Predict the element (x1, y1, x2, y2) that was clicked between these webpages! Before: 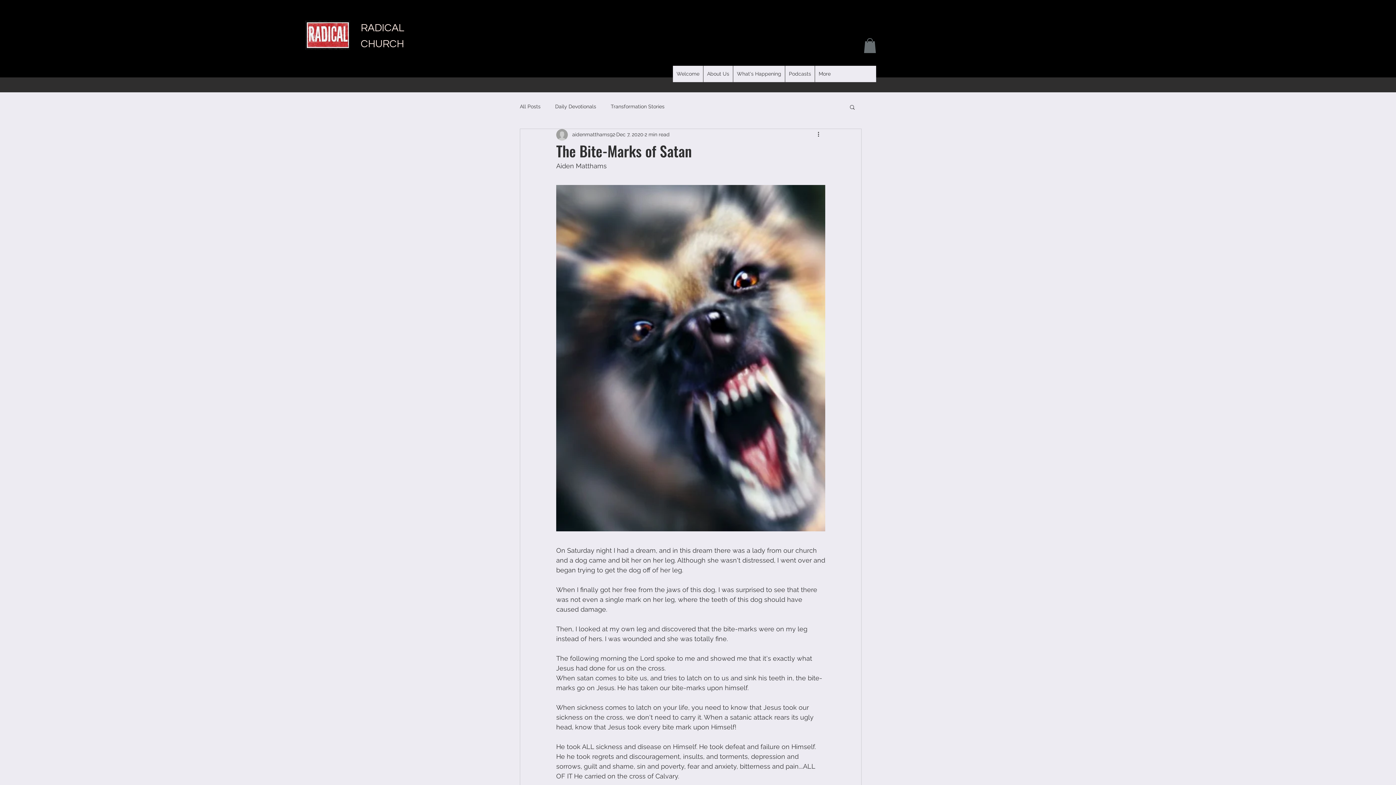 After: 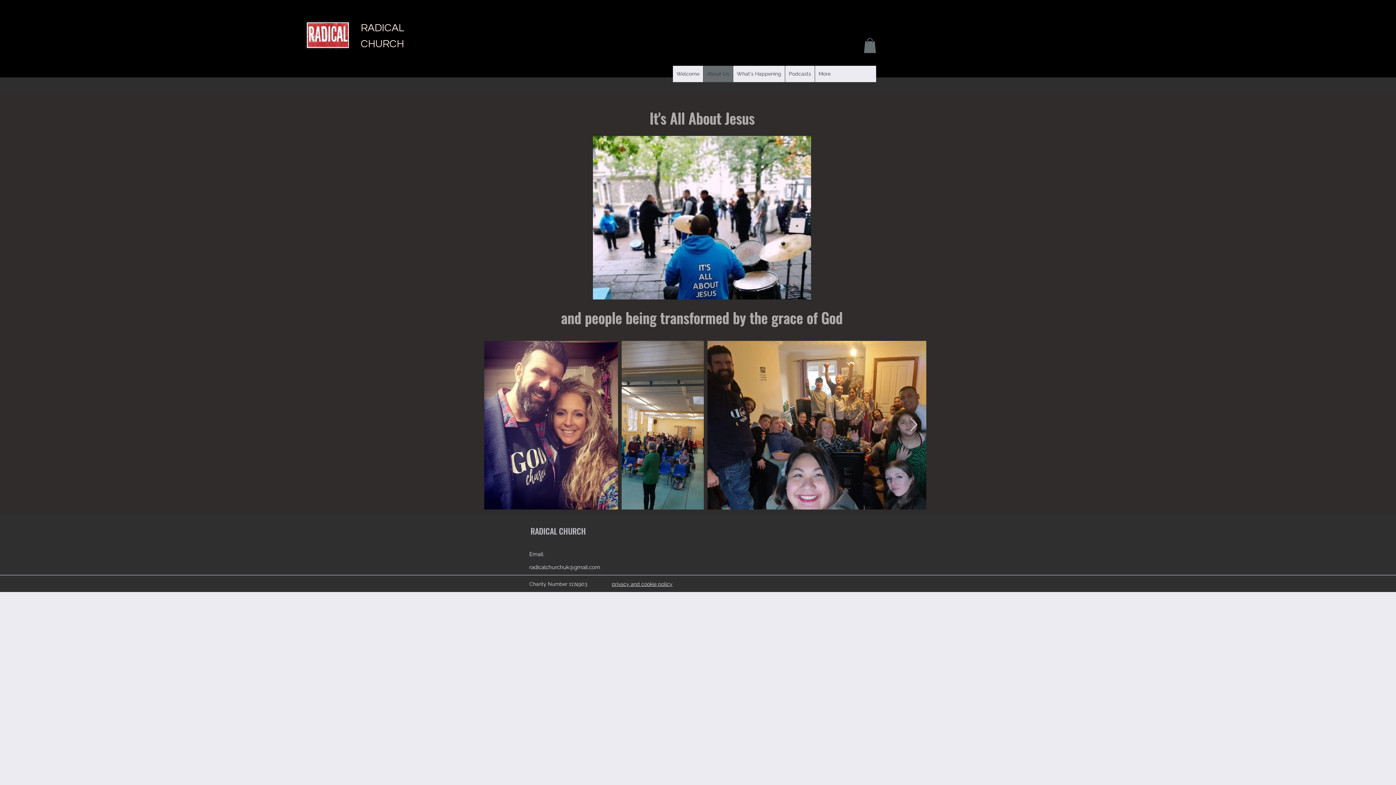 Action: label: About Us bbox: (703, 65, 733, 82)